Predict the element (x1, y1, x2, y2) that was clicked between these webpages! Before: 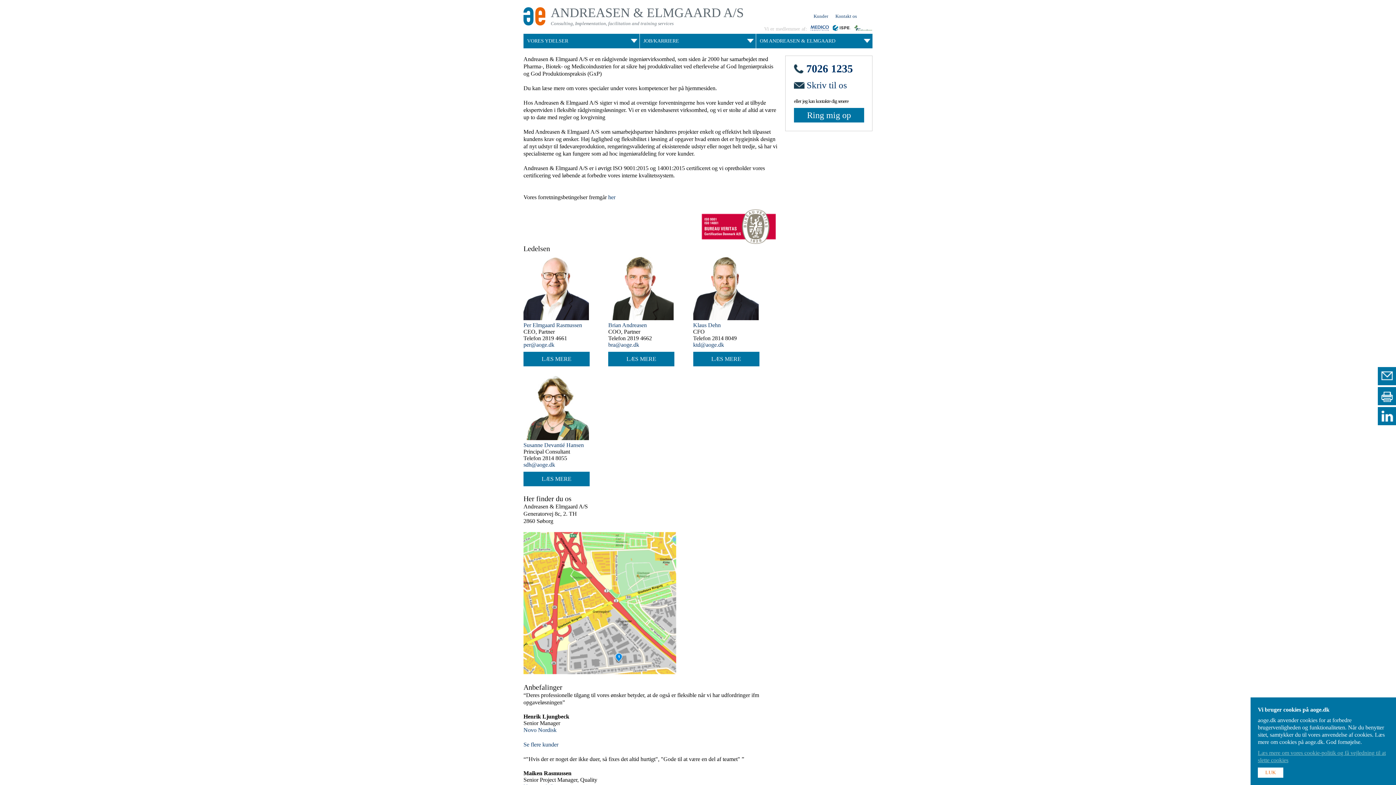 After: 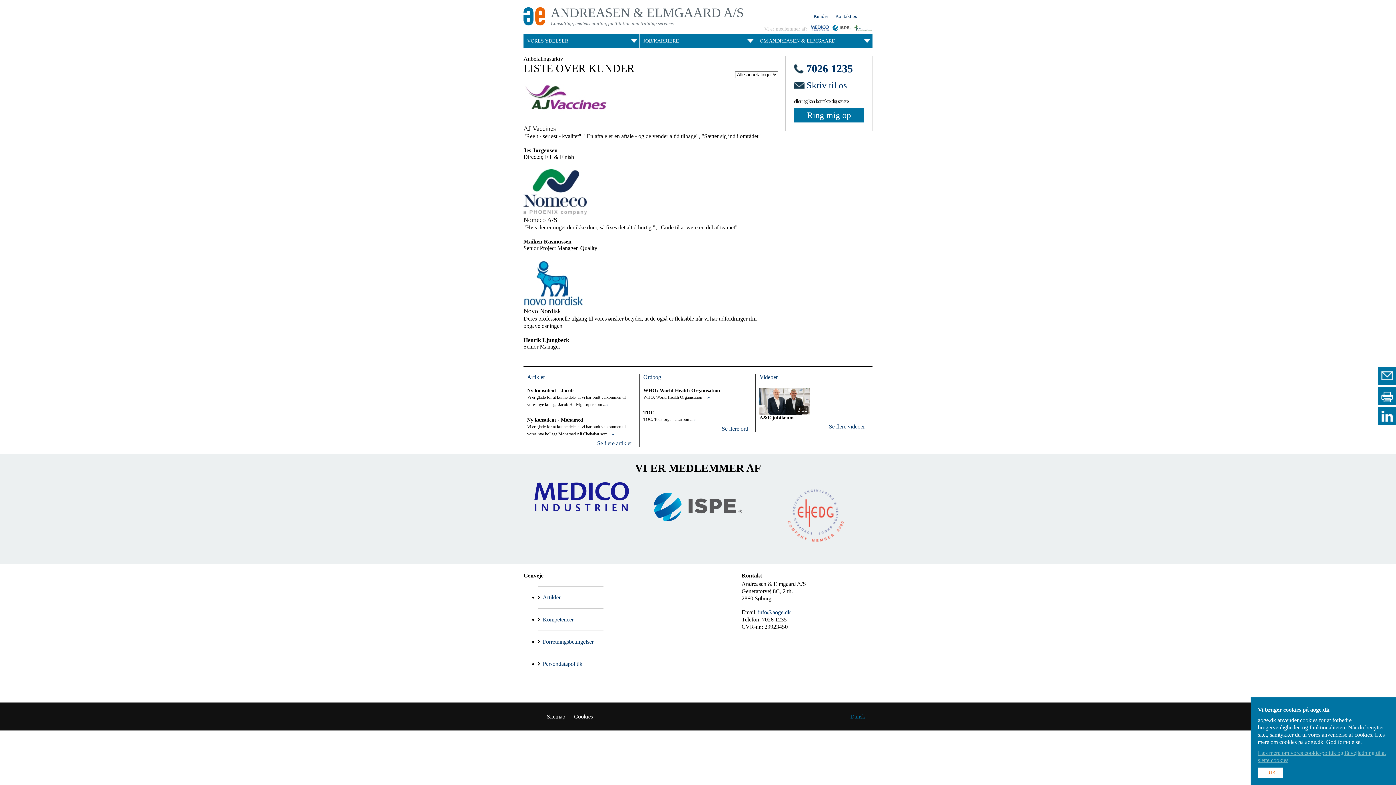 Action: label: Kunder bbox: (810, 12, 832, 20)